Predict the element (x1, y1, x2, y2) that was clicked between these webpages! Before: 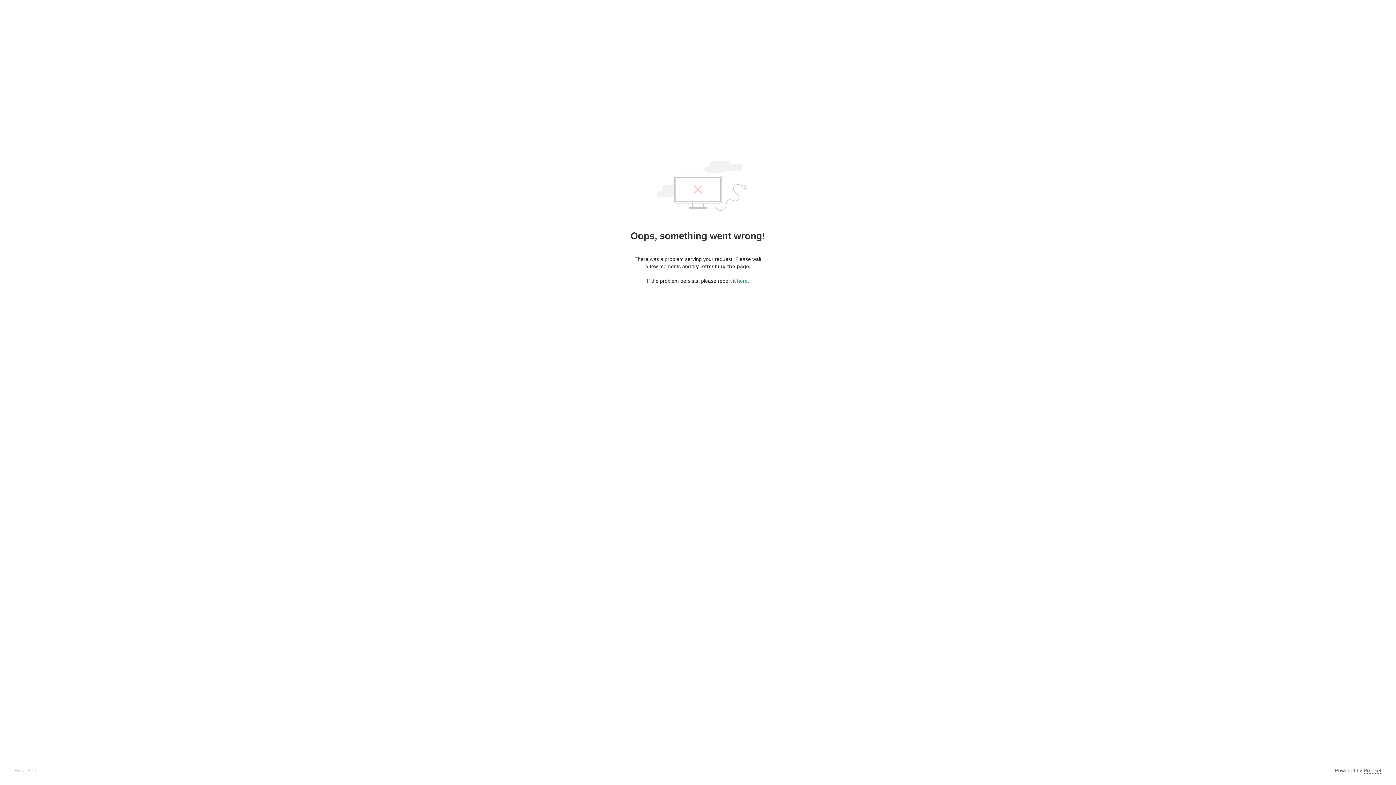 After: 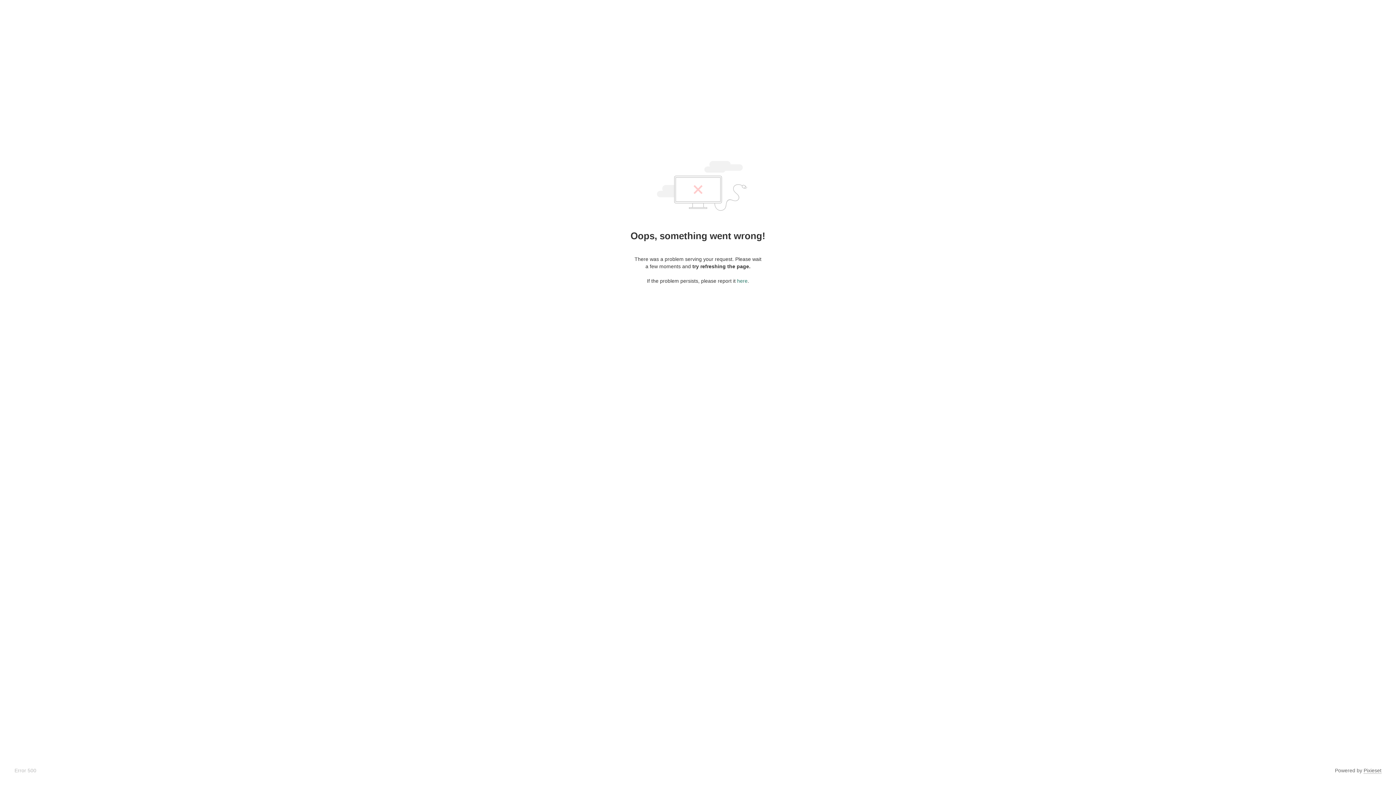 Action: bbox: (737, 278, 747, 284) label: here